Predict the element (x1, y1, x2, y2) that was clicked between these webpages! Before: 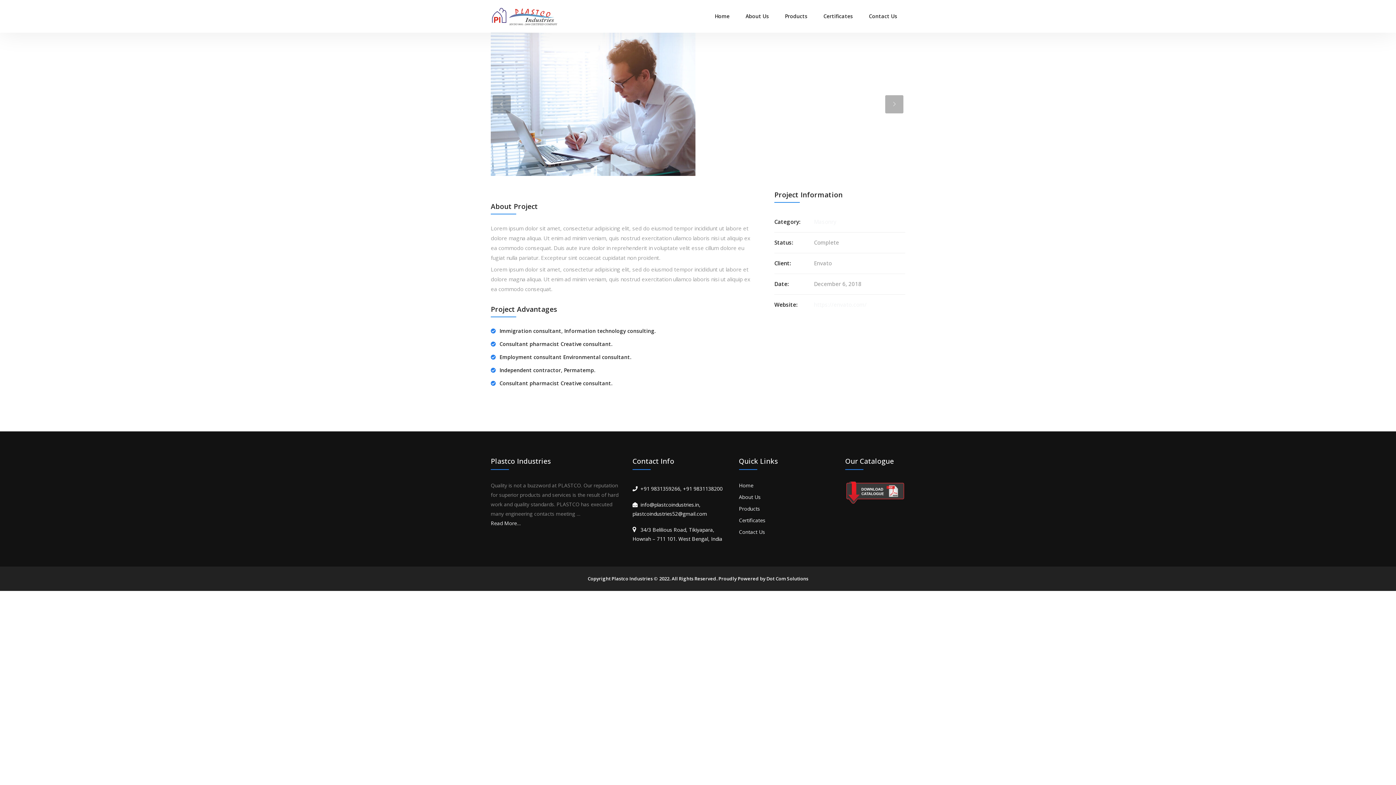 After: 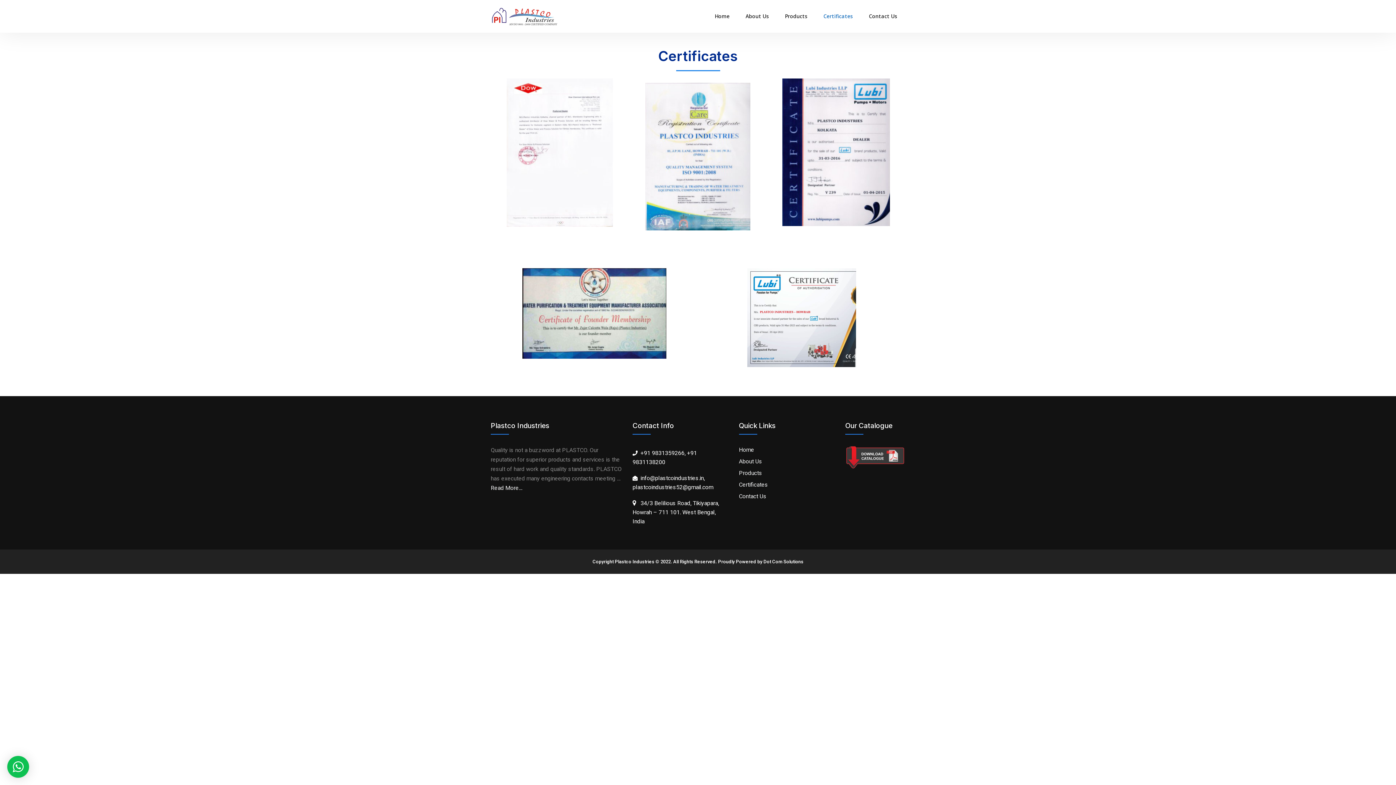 Action: label: Certificates bbox: (815, 0, 861, 32)